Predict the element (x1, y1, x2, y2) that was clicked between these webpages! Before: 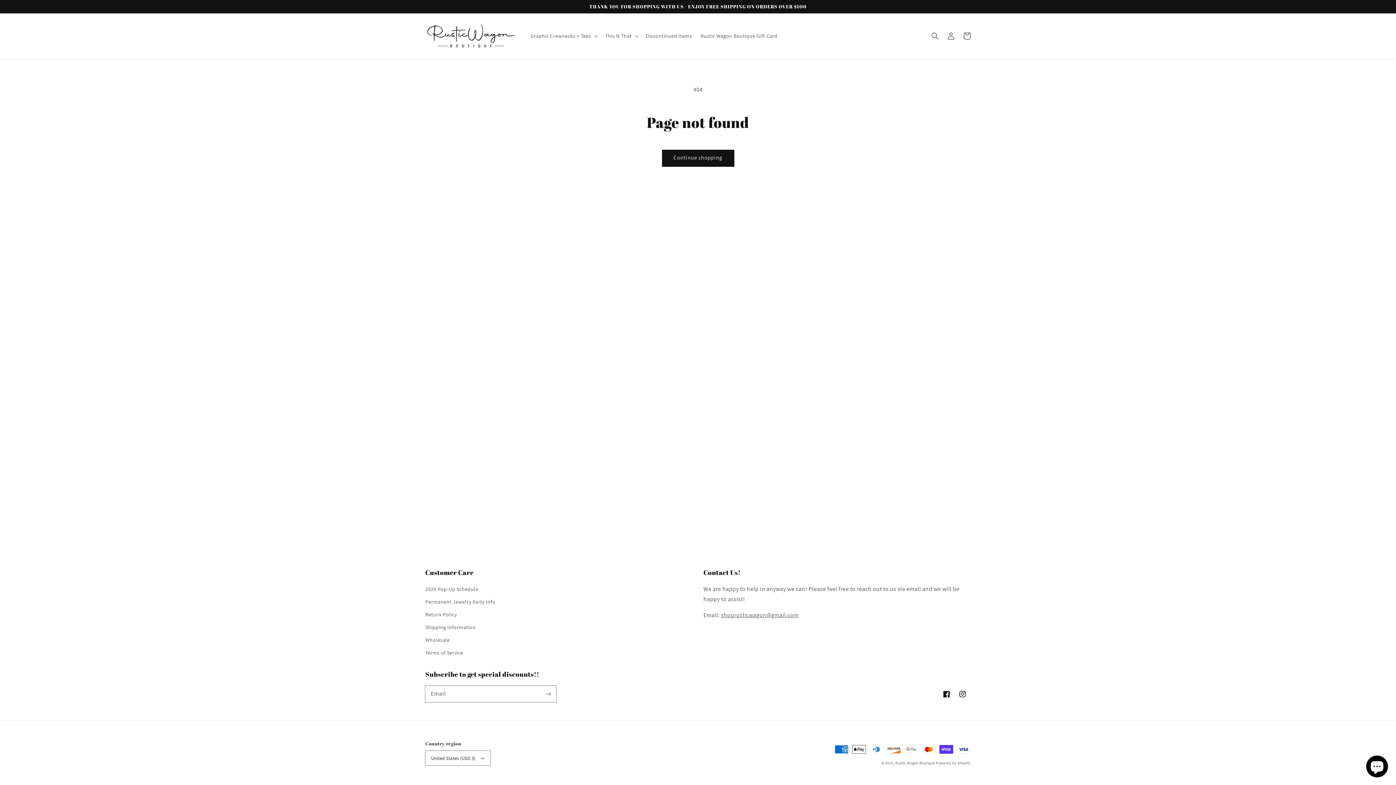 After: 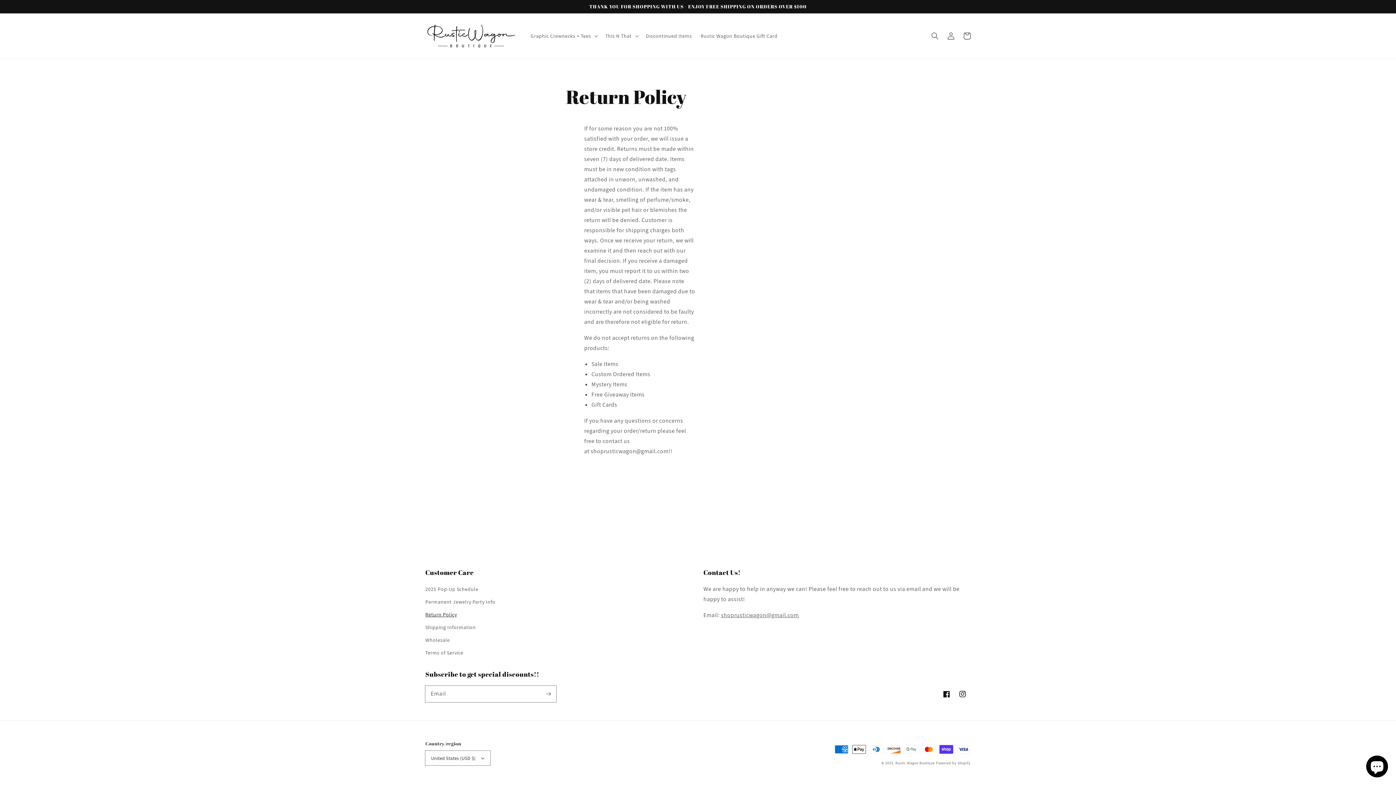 Action: bbox: (425, 608, 457, 621) label: Return Policy